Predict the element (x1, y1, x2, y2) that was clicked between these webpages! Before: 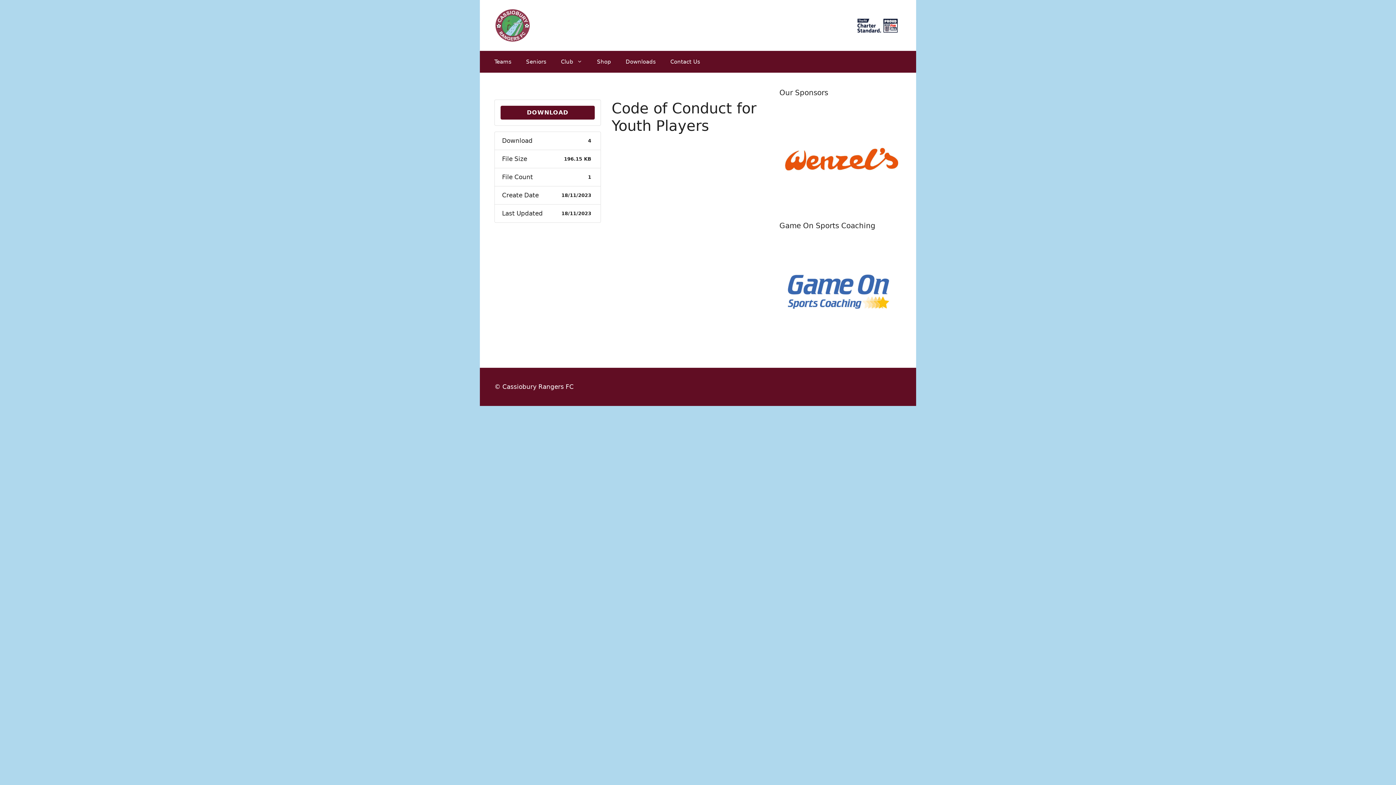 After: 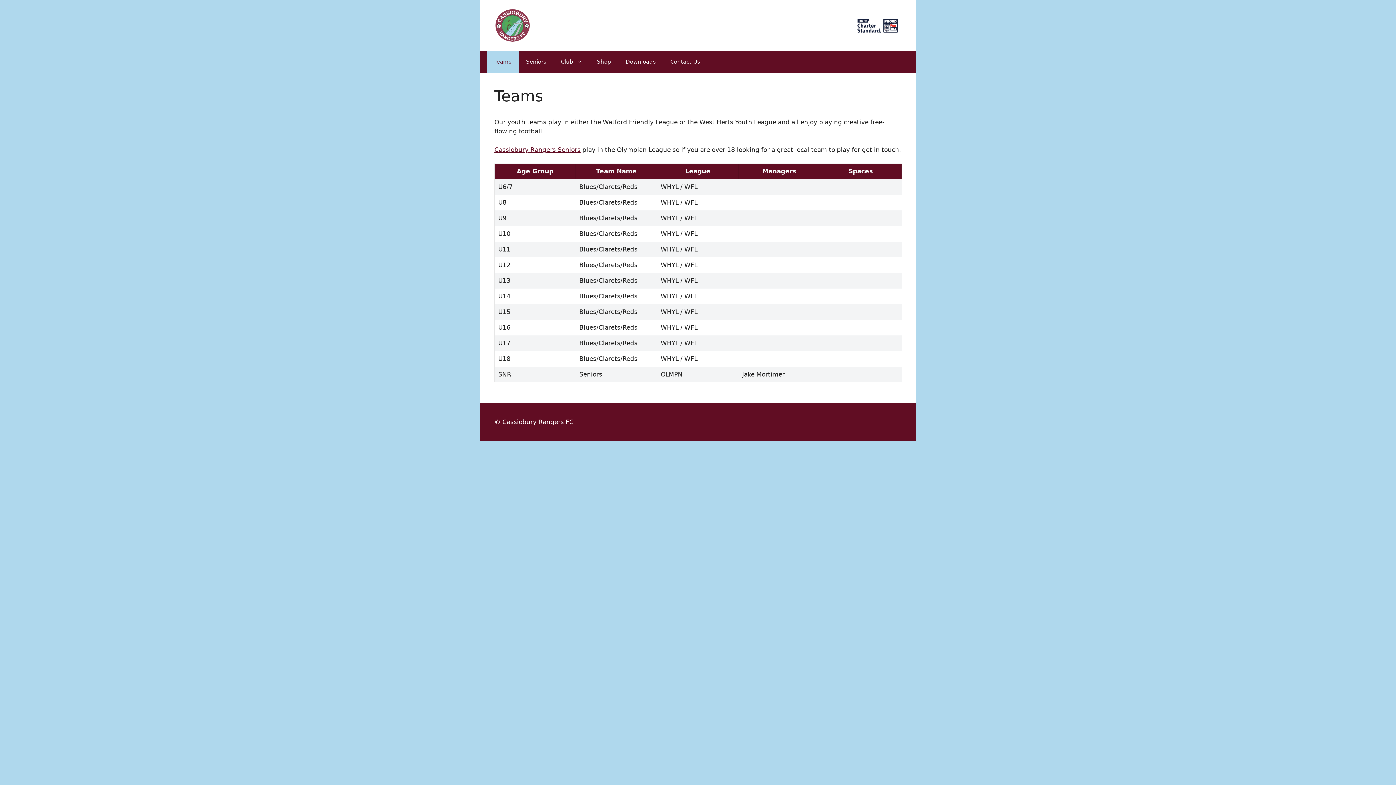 Action: bbox: (487, 50, 518, 72) label: Teams